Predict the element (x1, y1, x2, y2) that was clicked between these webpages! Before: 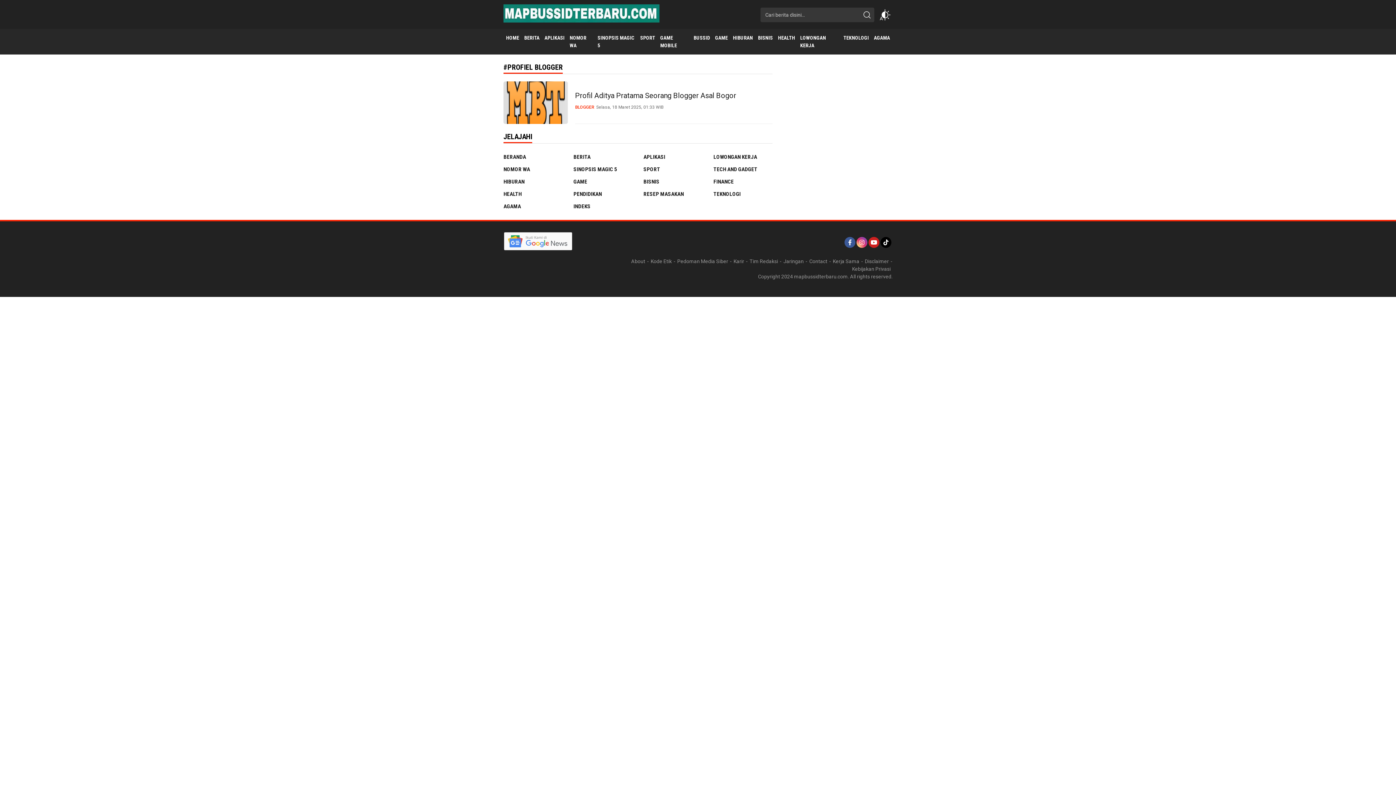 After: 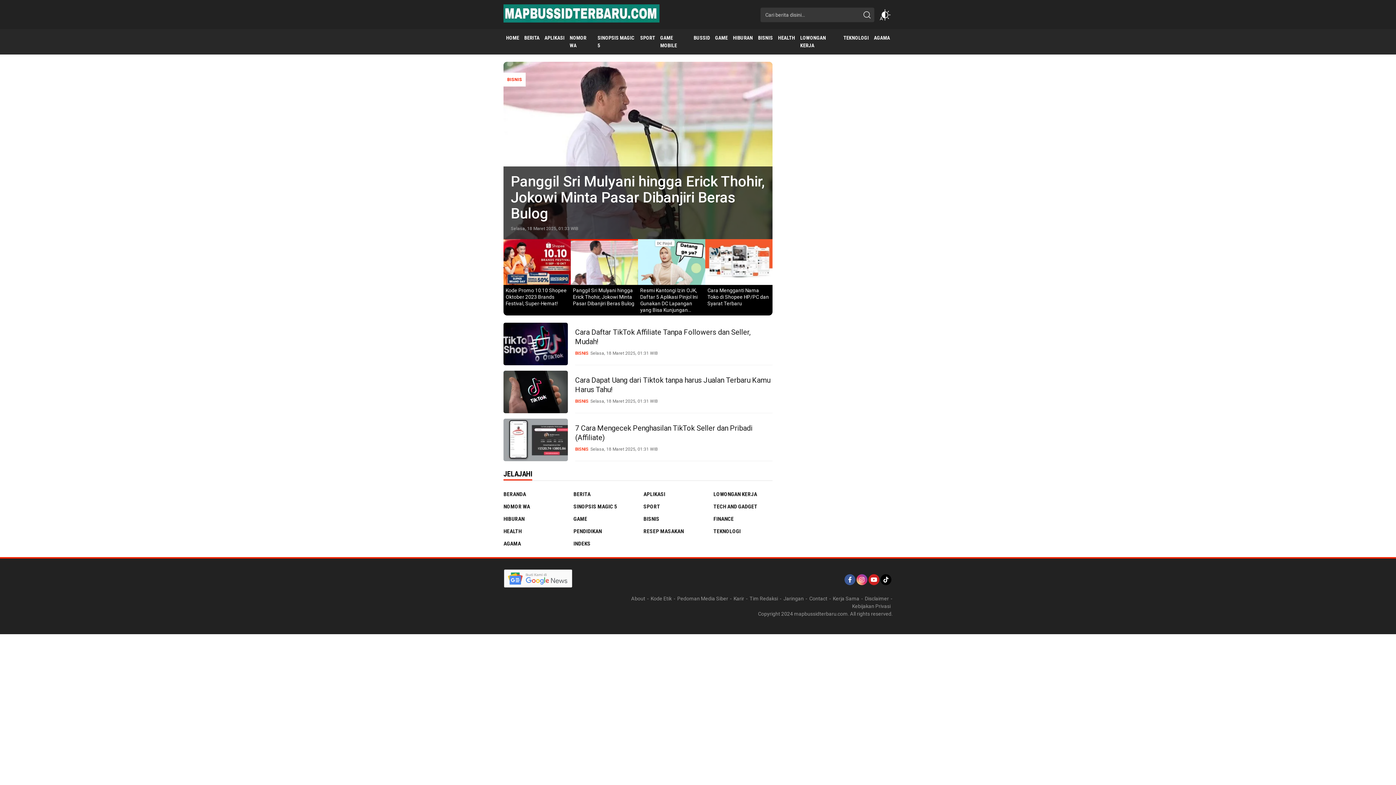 Action: label: BISNIS bbox: (643, 175, 702, 188)